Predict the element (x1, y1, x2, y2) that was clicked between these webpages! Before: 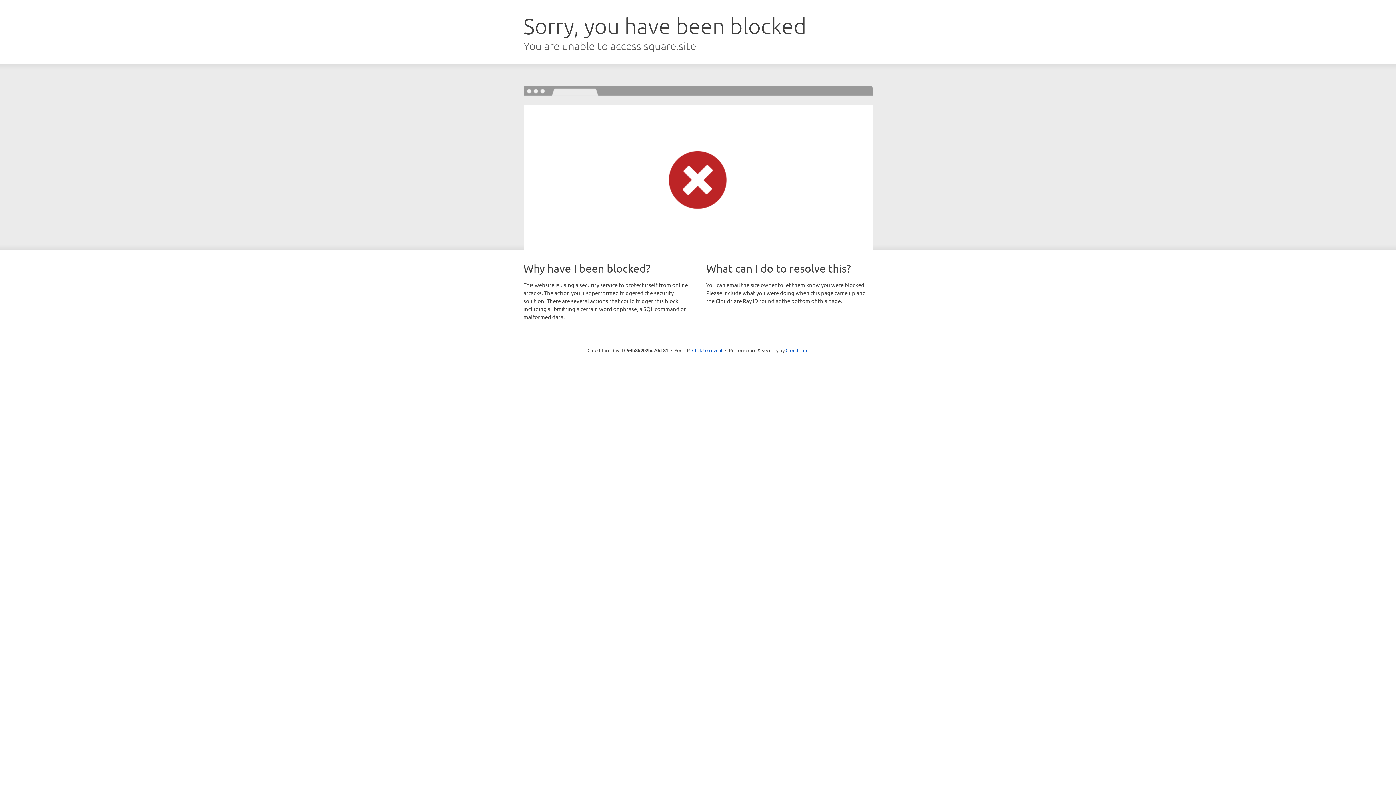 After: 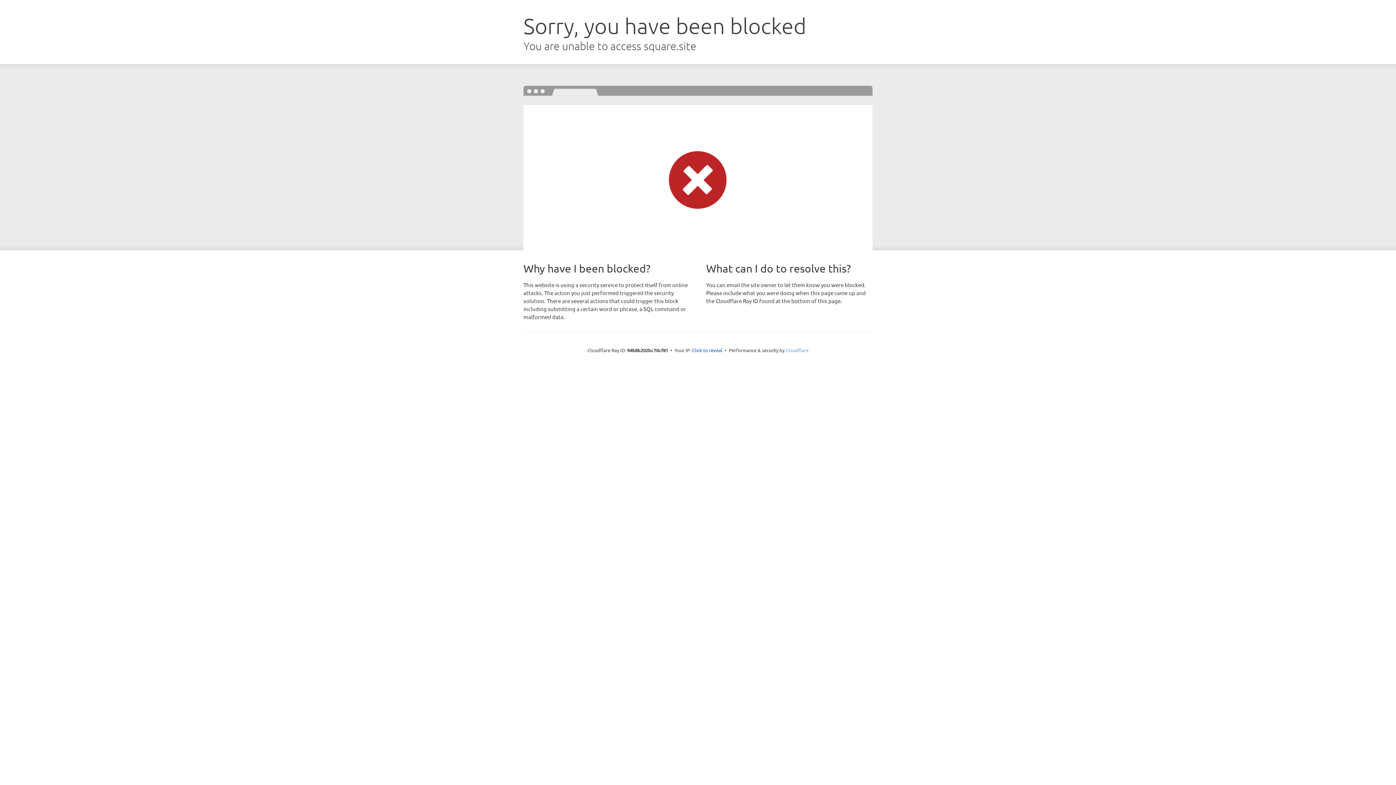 Action: bbox: (785, 347, 808, 353) label: Cloudflare